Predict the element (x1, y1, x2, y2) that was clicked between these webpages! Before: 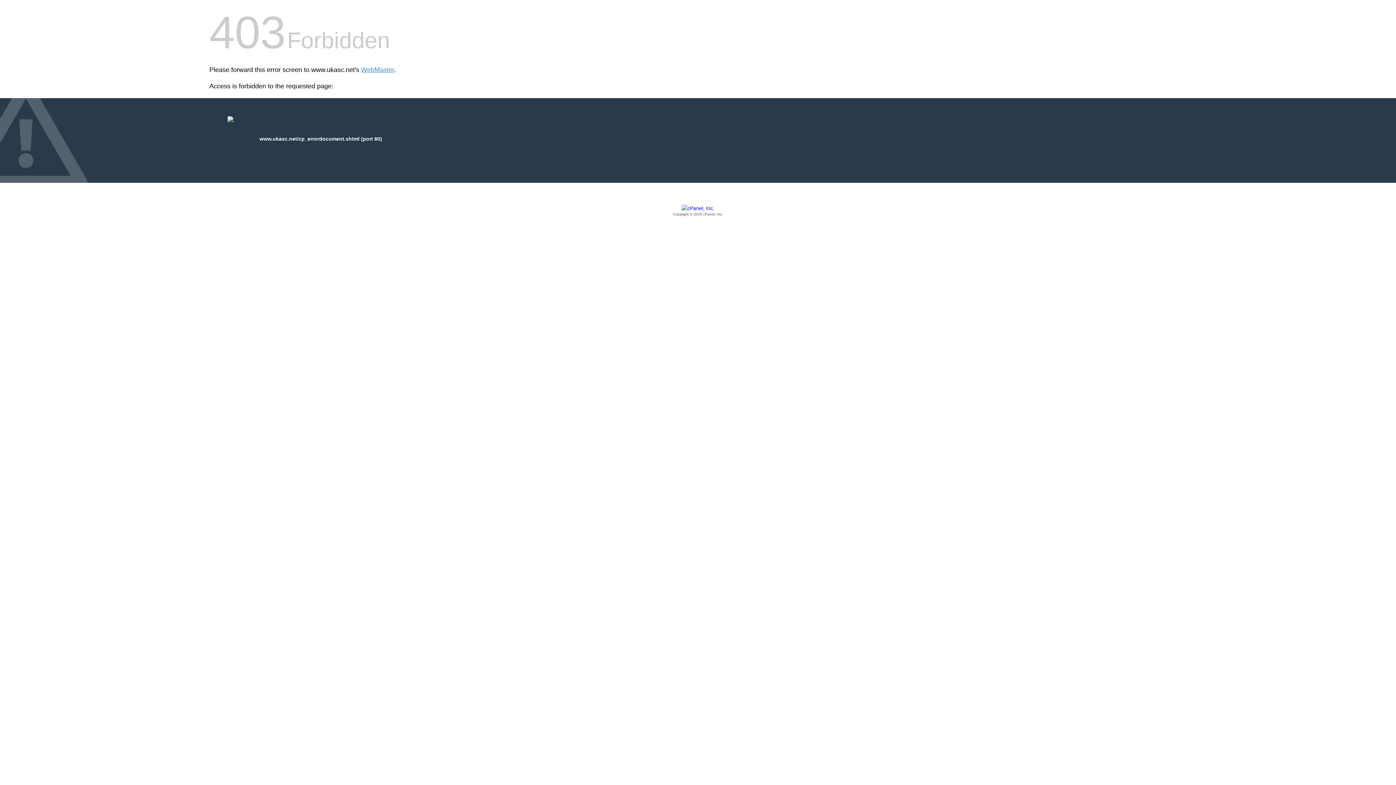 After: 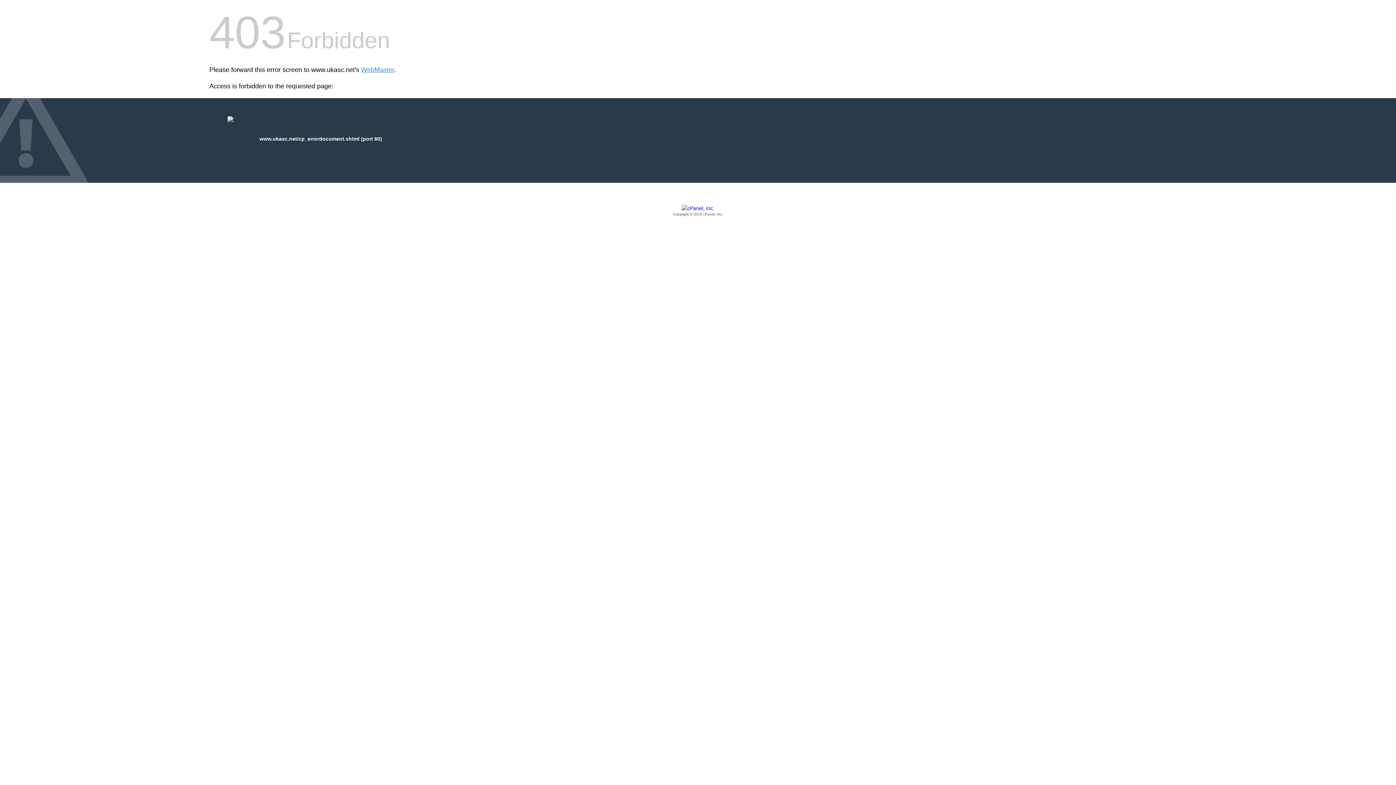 Action: bbox: (209, 205, 1186, 217) label: Copyright © 2016 cPanel, Inc.